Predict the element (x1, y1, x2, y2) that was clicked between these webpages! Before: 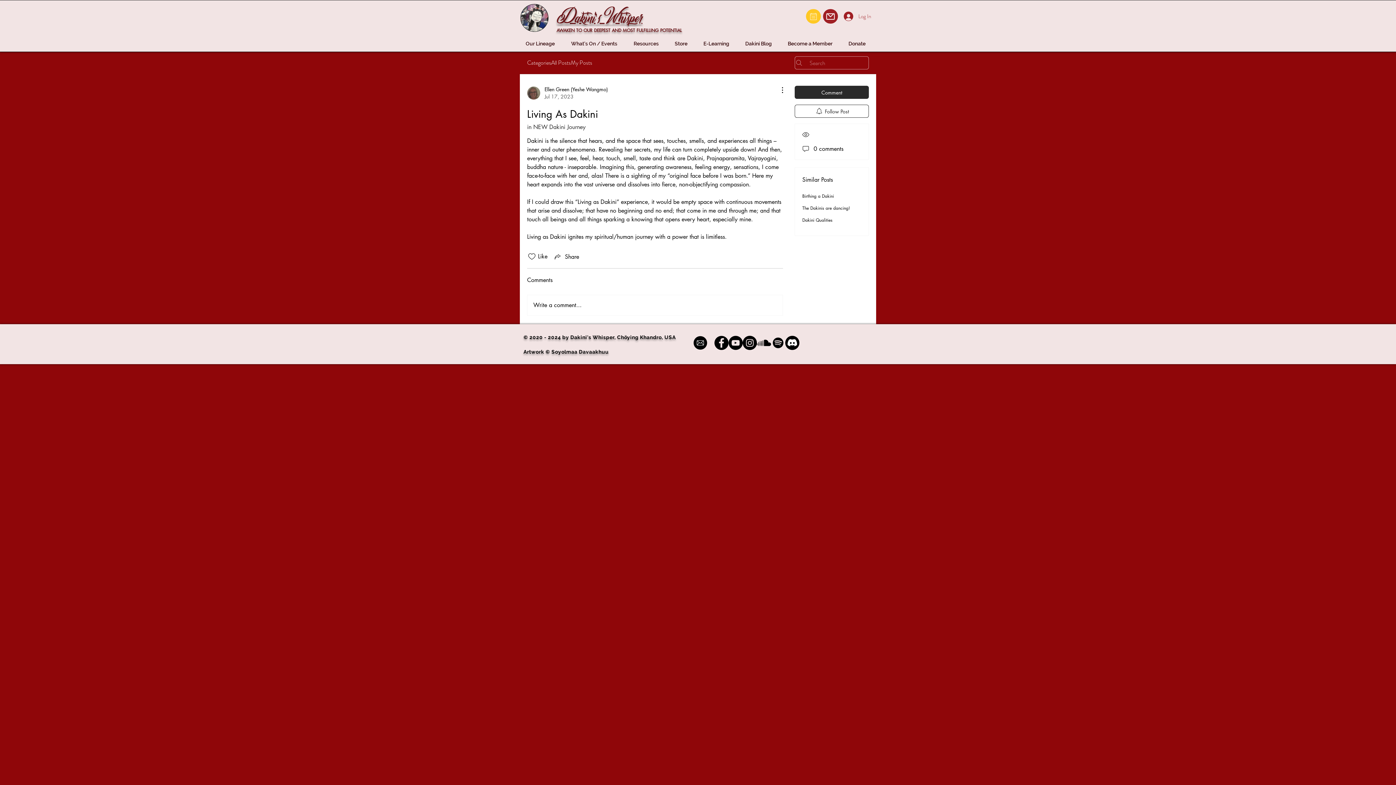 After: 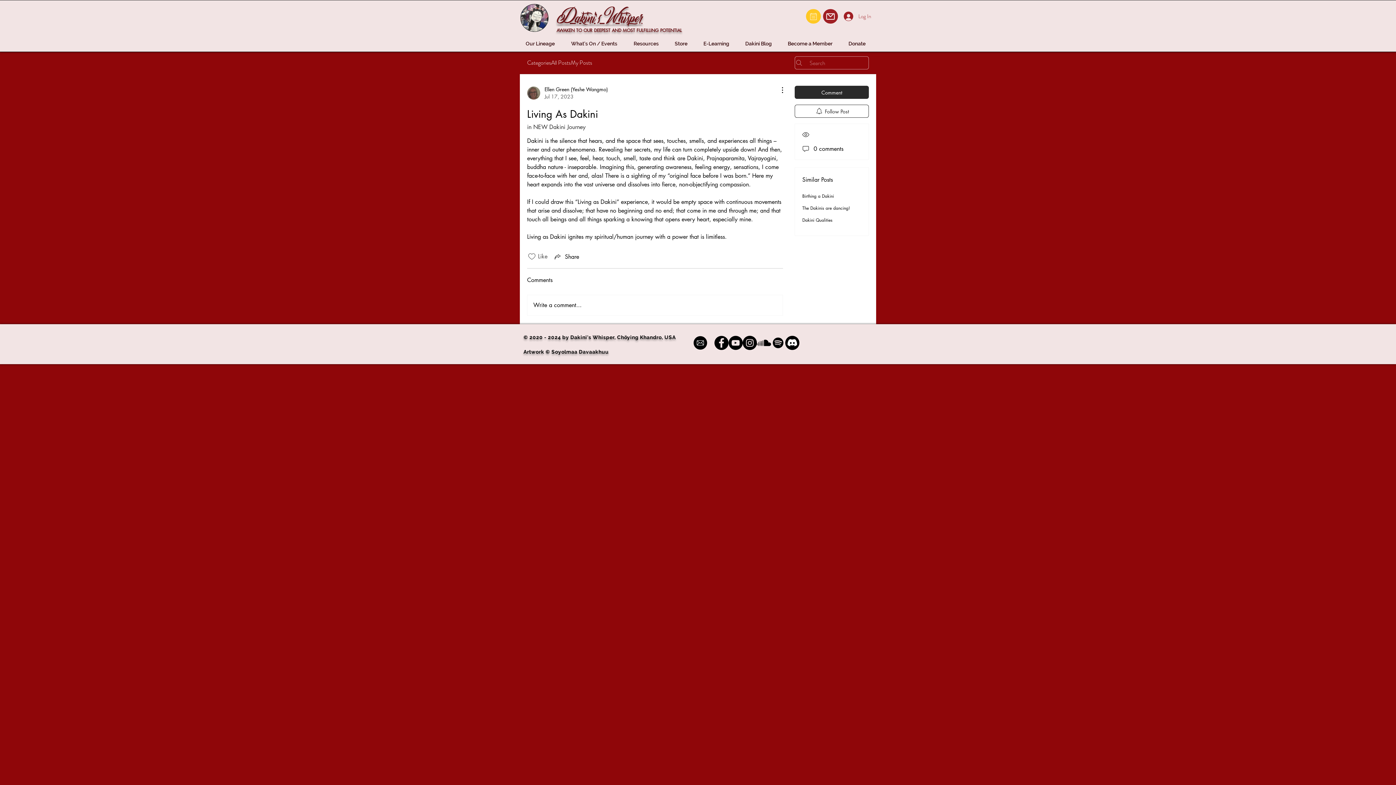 Action: bbox: (527, 252, 536, 261) label: Likes icon unchecked